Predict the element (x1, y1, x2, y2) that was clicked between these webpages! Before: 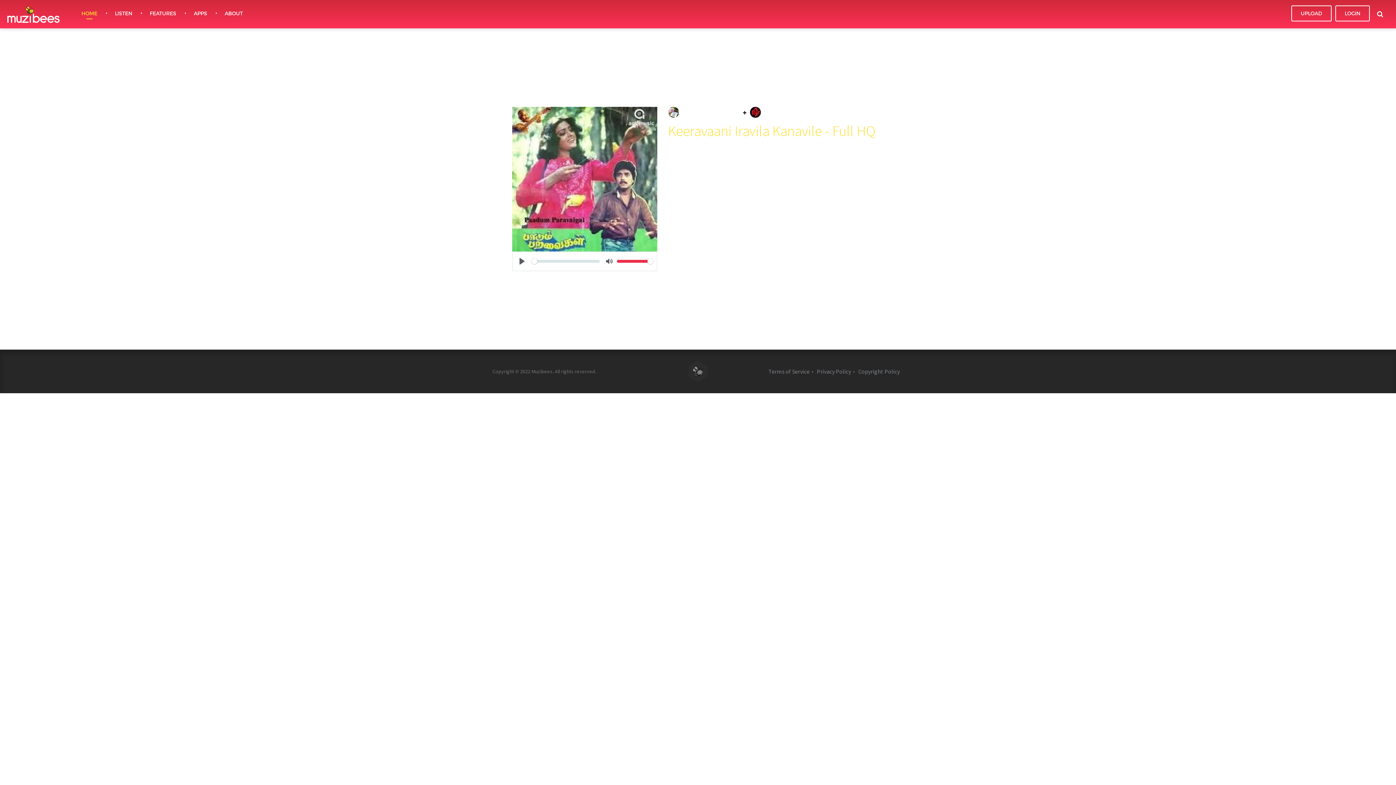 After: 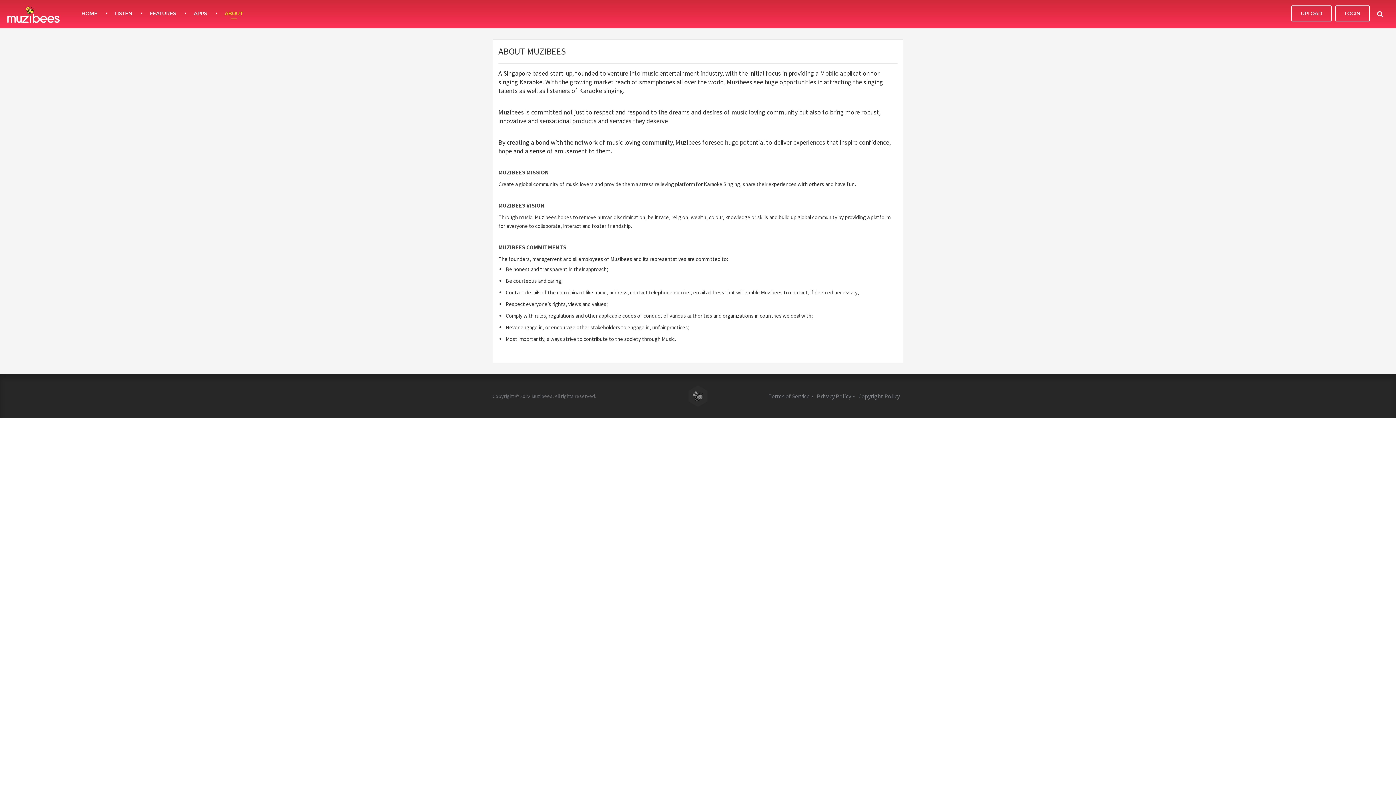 Action: bbox: (216, 5, 251, 21) label: ABOUT